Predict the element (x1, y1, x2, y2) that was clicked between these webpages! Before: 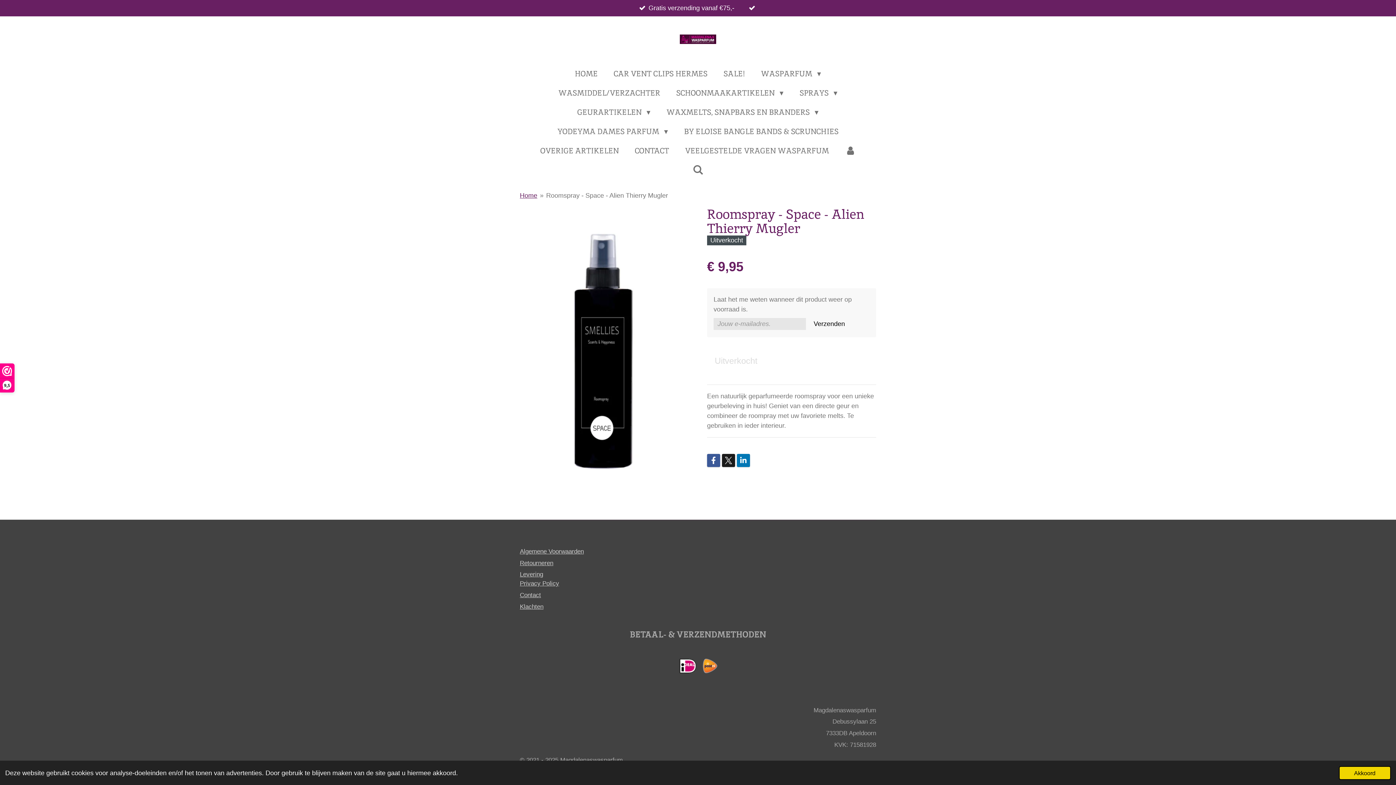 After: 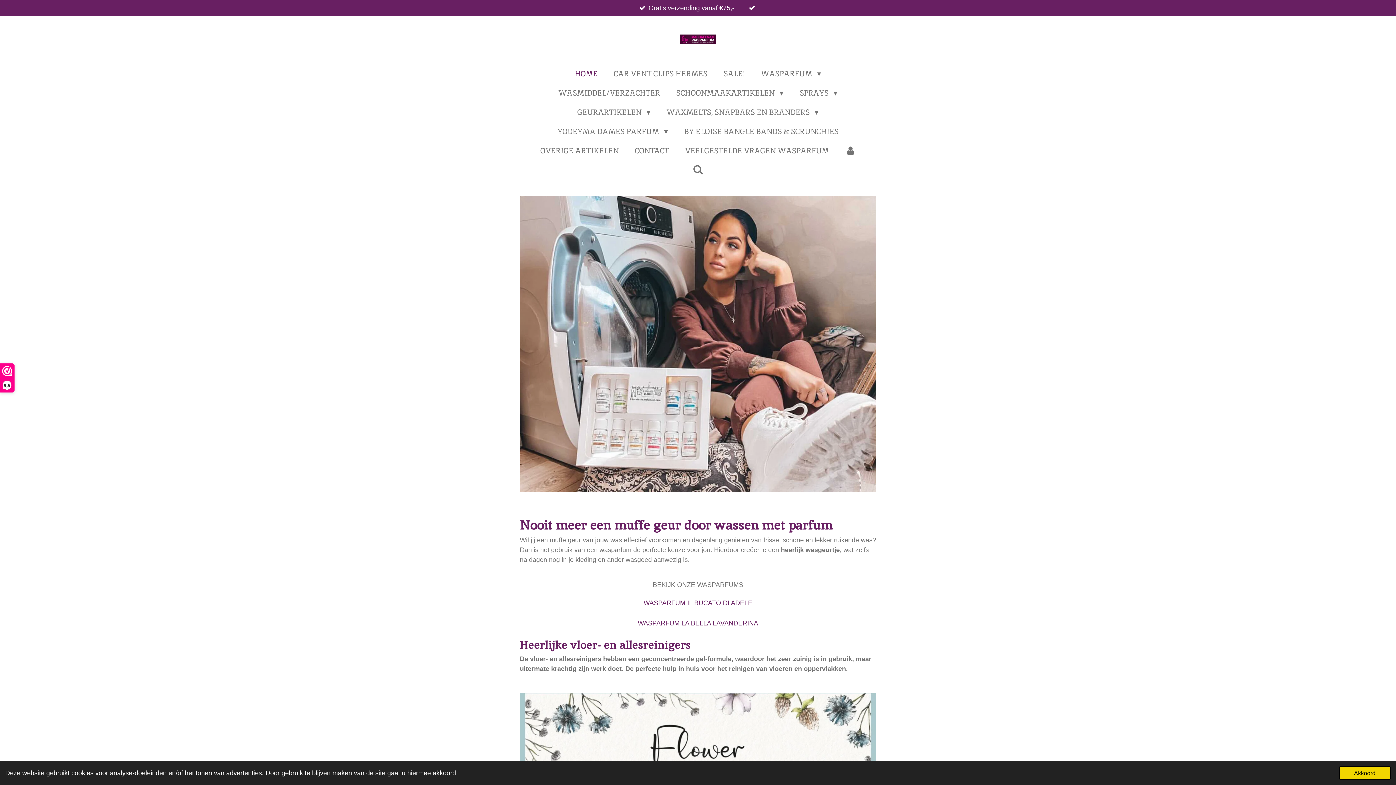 Action: bbox: (568, 65, 604, 81) label: HOME